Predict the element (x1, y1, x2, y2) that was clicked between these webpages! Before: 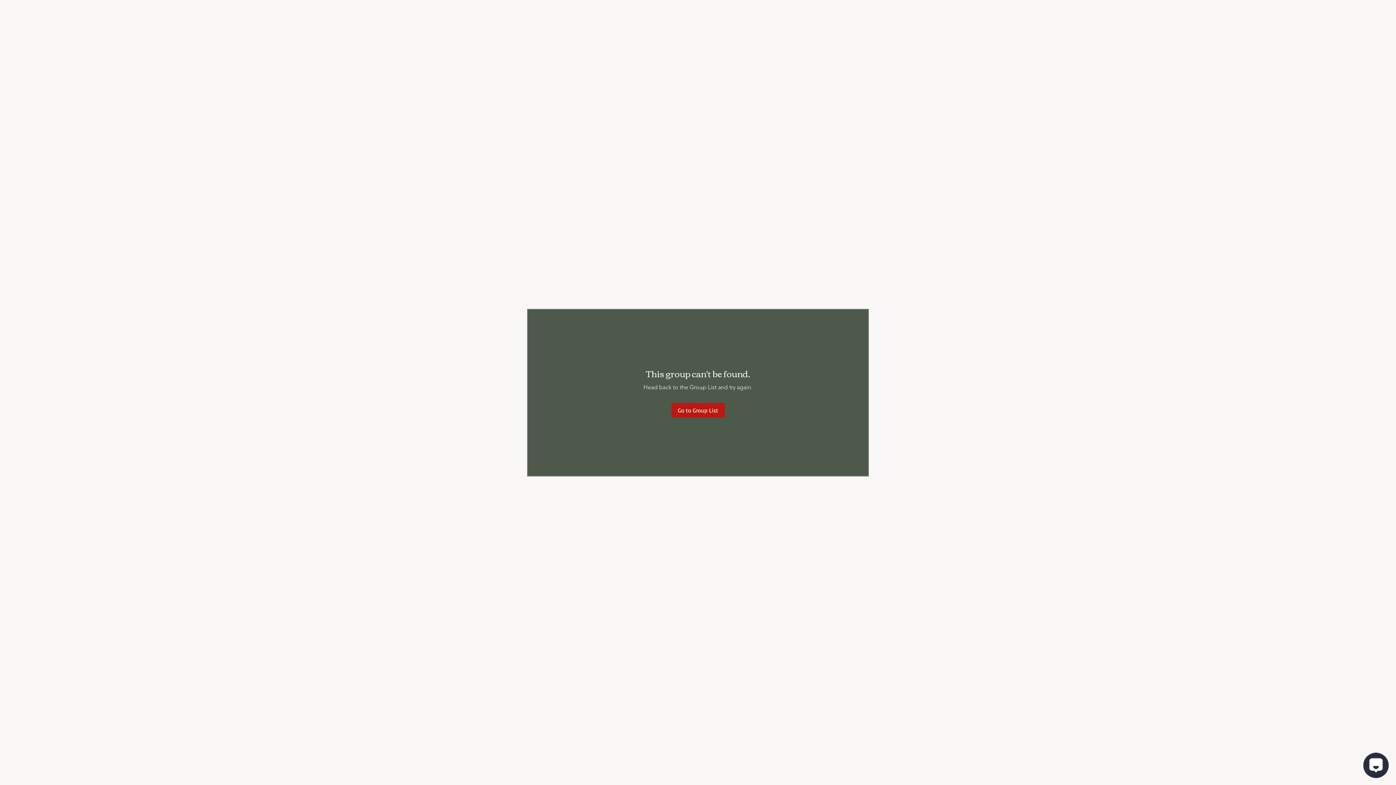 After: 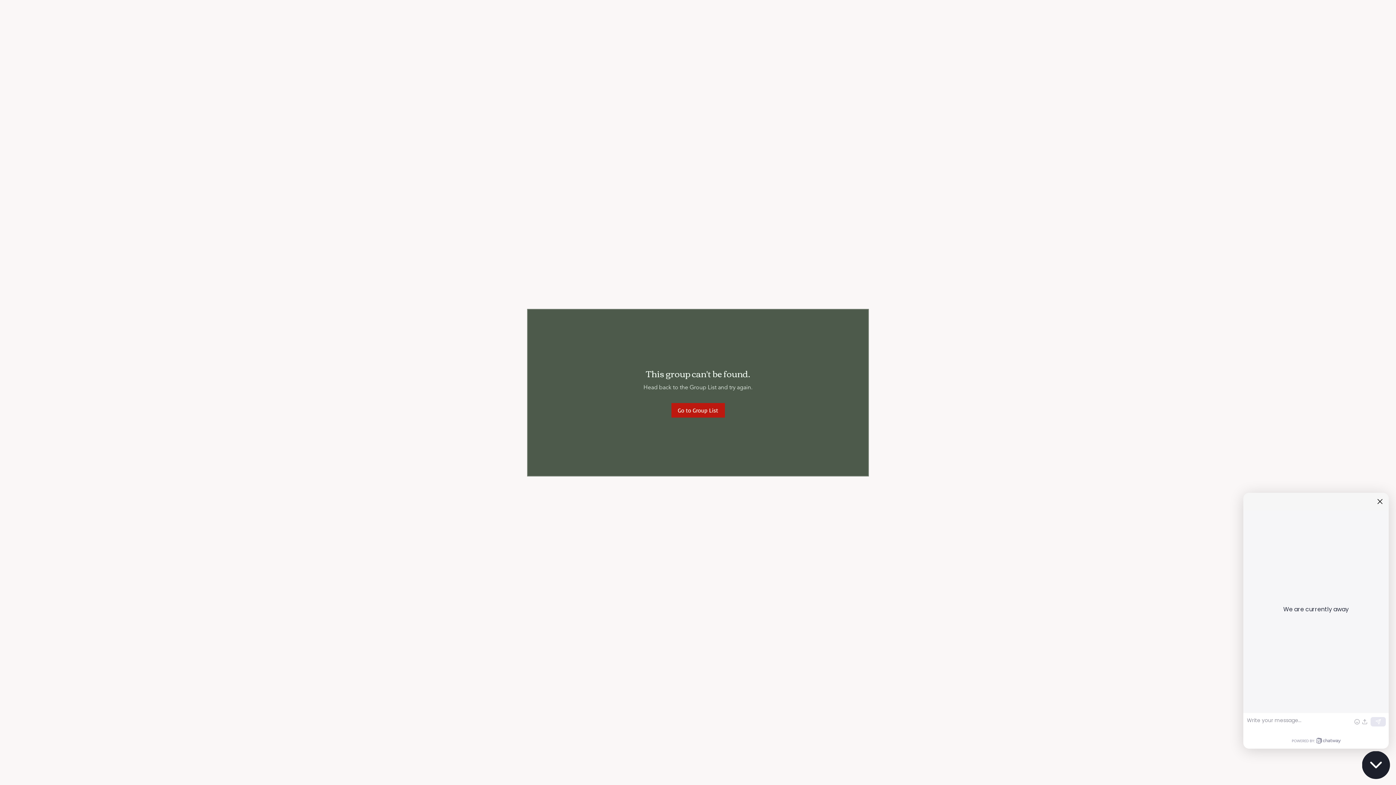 Action: label: Open Chatway Messenger bbox: (1363, 746, 1389, 771)